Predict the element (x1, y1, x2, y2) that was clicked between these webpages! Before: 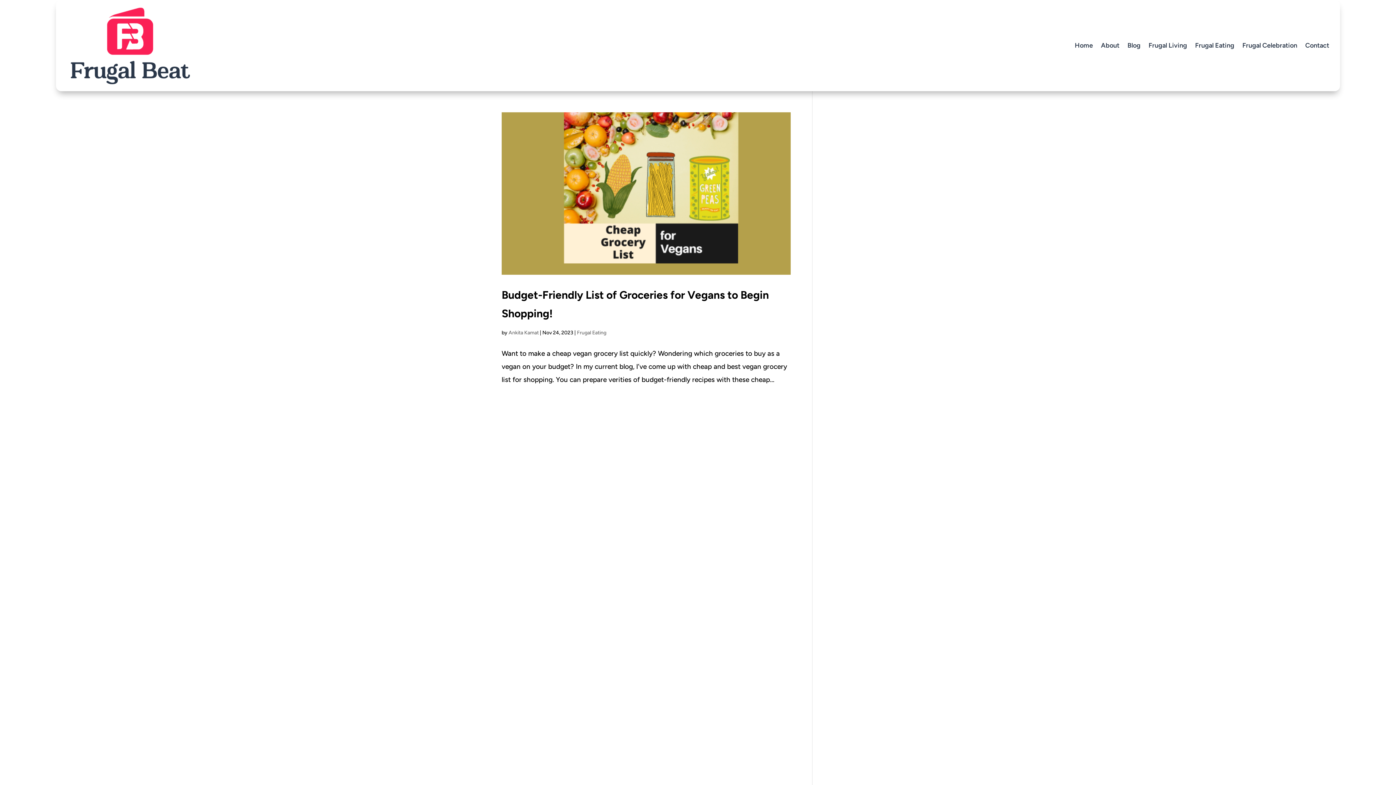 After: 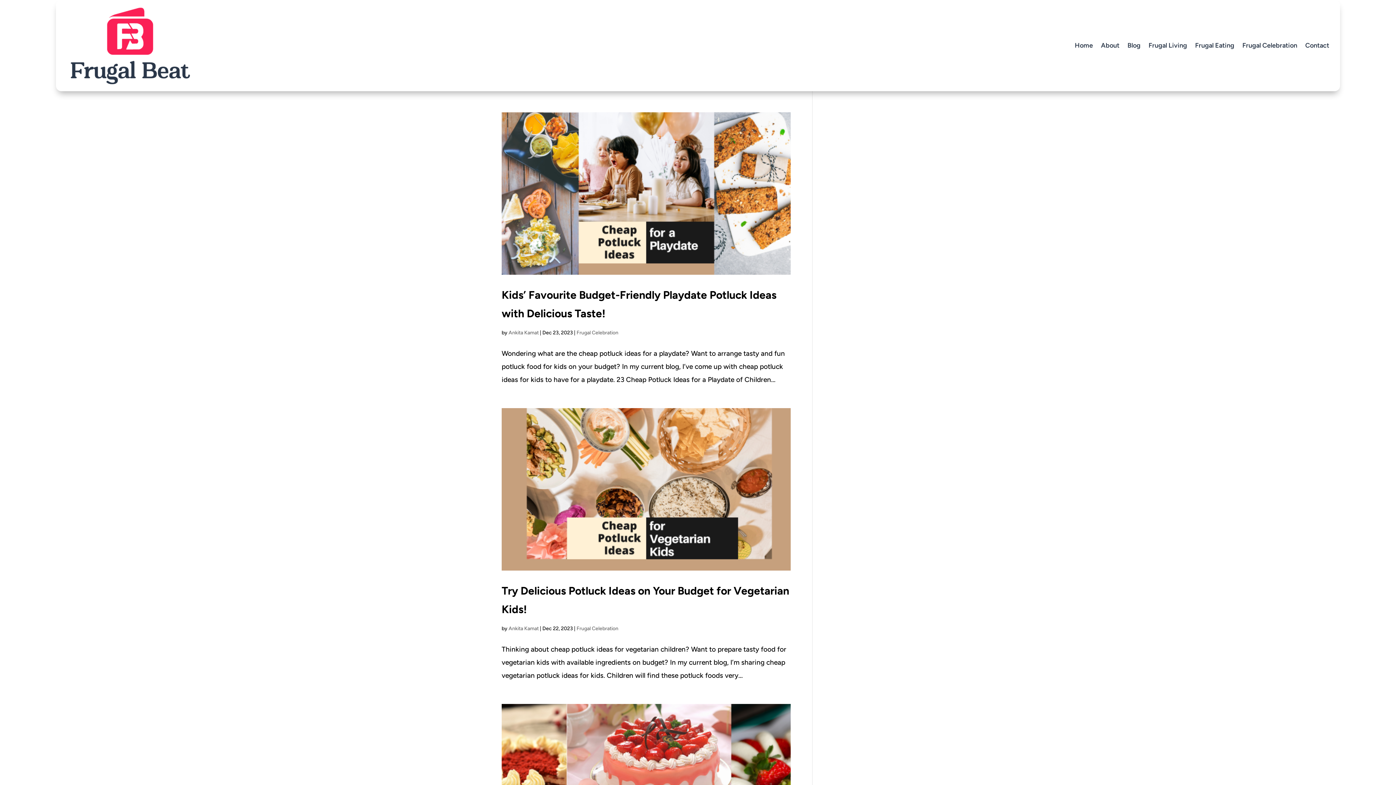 Action: label: Ankita Kamat bbox: (508, 329, 538, 336)